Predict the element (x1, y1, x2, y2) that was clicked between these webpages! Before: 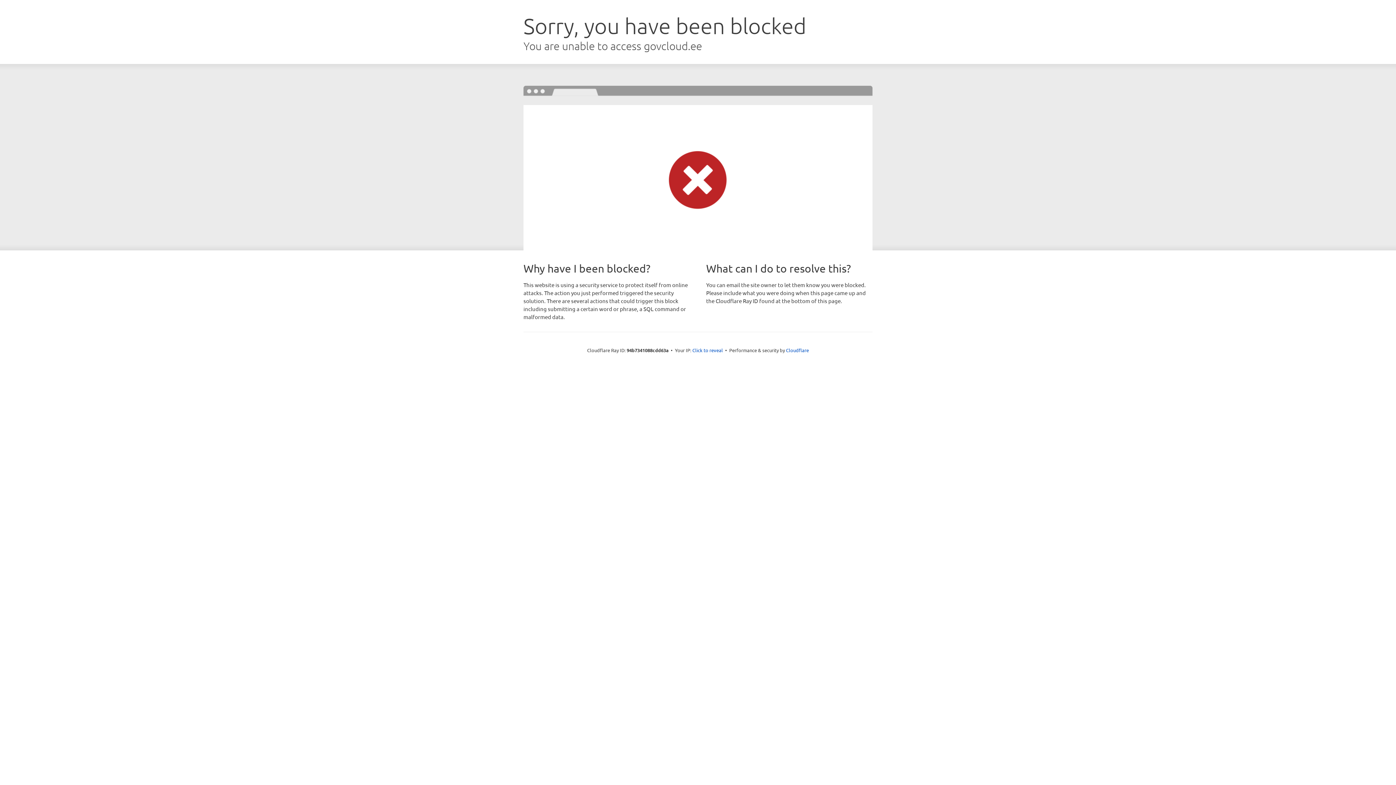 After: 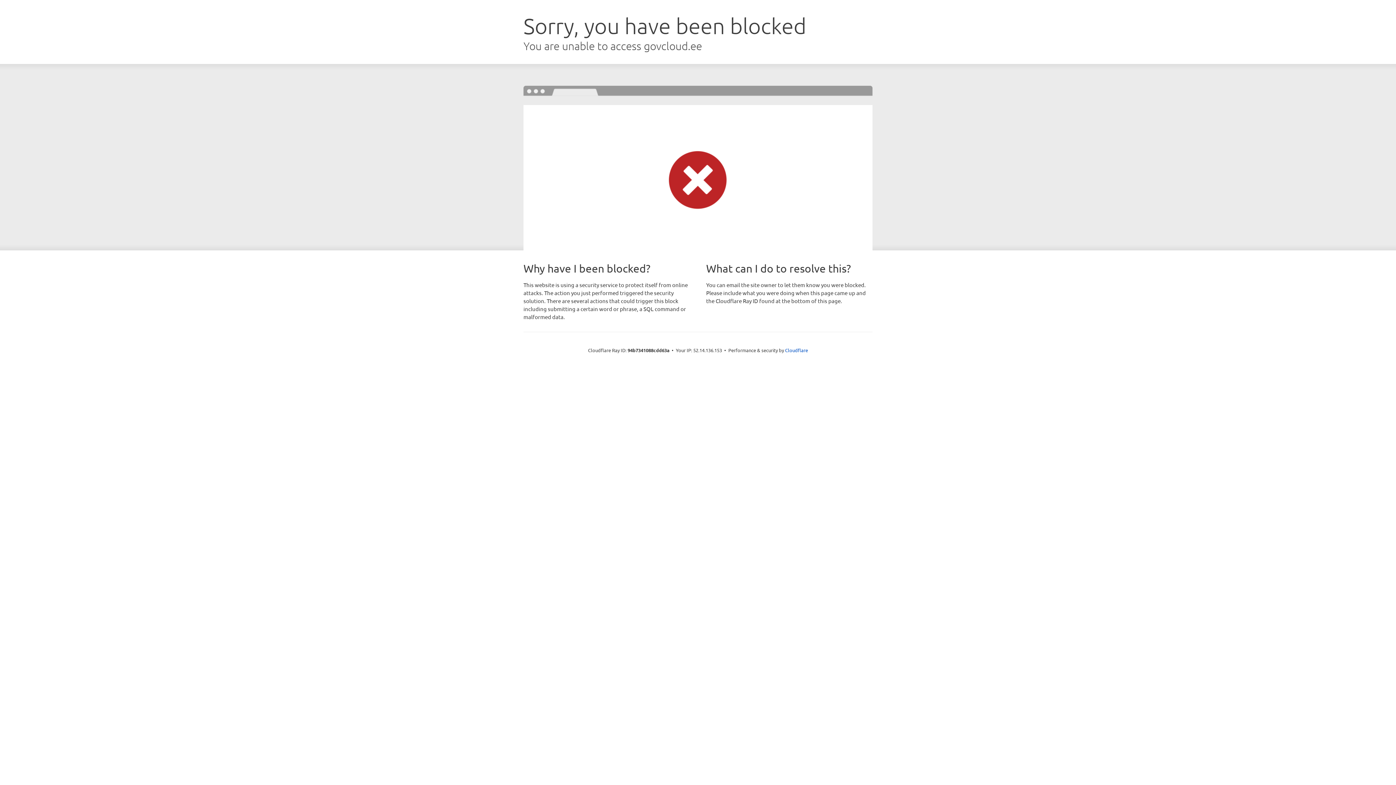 Action: bbox: (692, 346, 723, 353) label: Click to reveal